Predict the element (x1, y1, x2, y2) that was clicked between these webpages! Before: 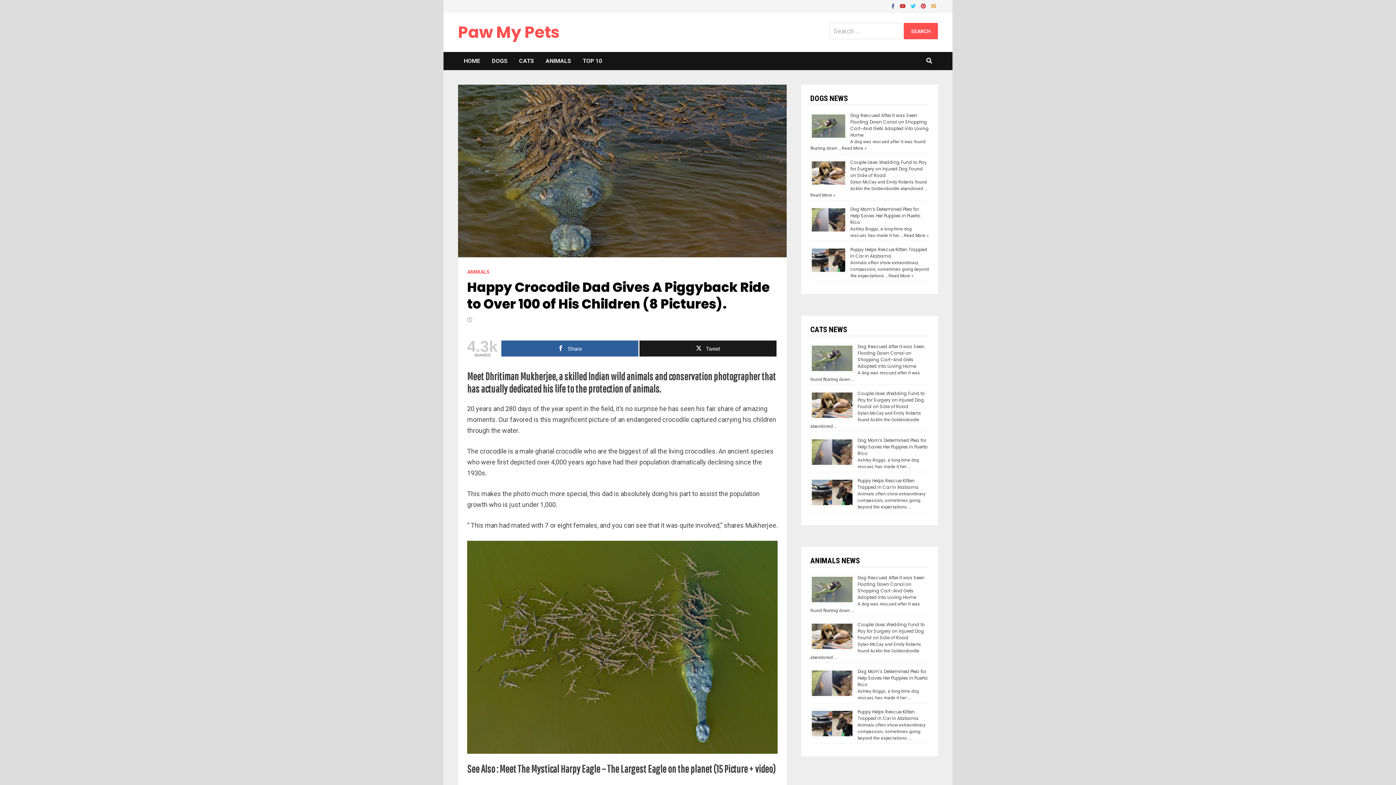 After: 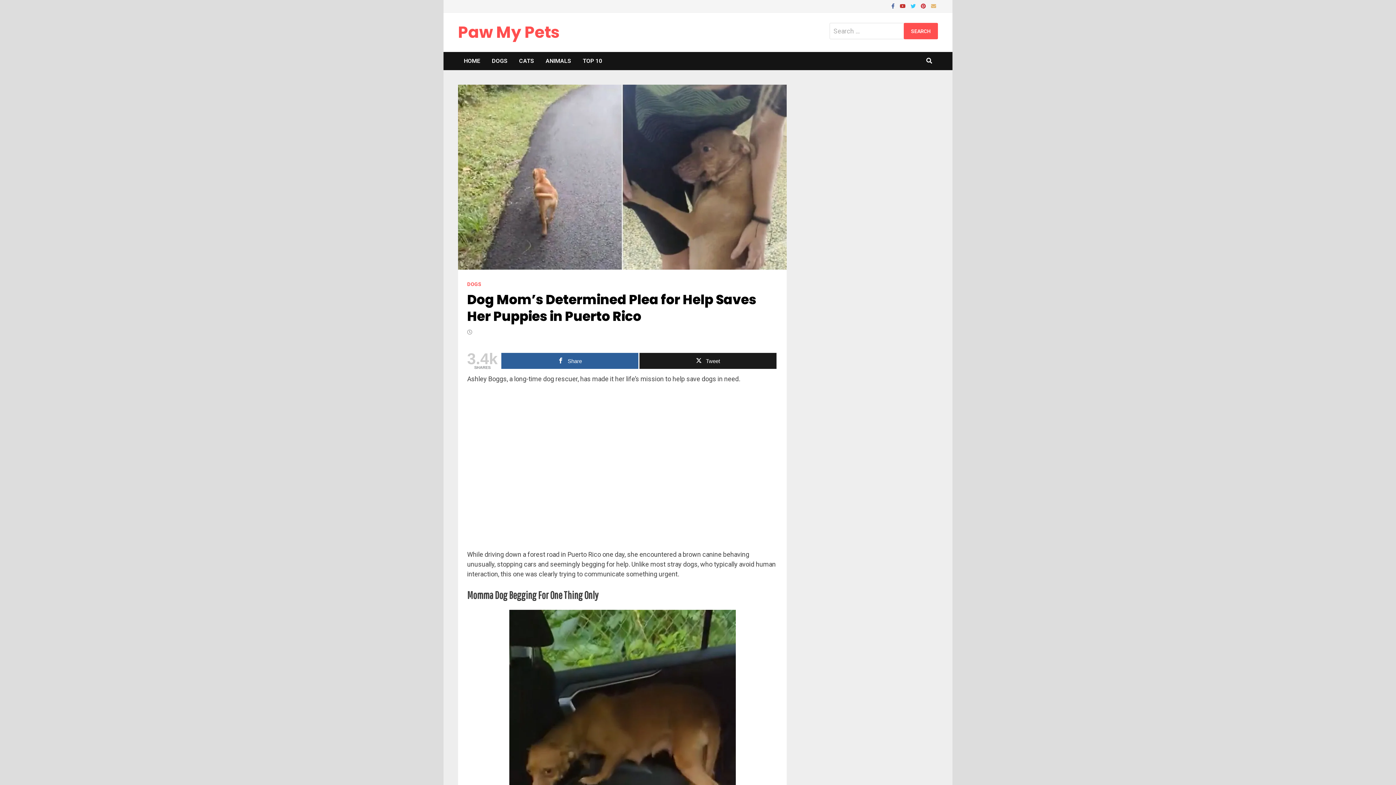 Action: bbox: (904, 233, 929, 238) label: Read More »